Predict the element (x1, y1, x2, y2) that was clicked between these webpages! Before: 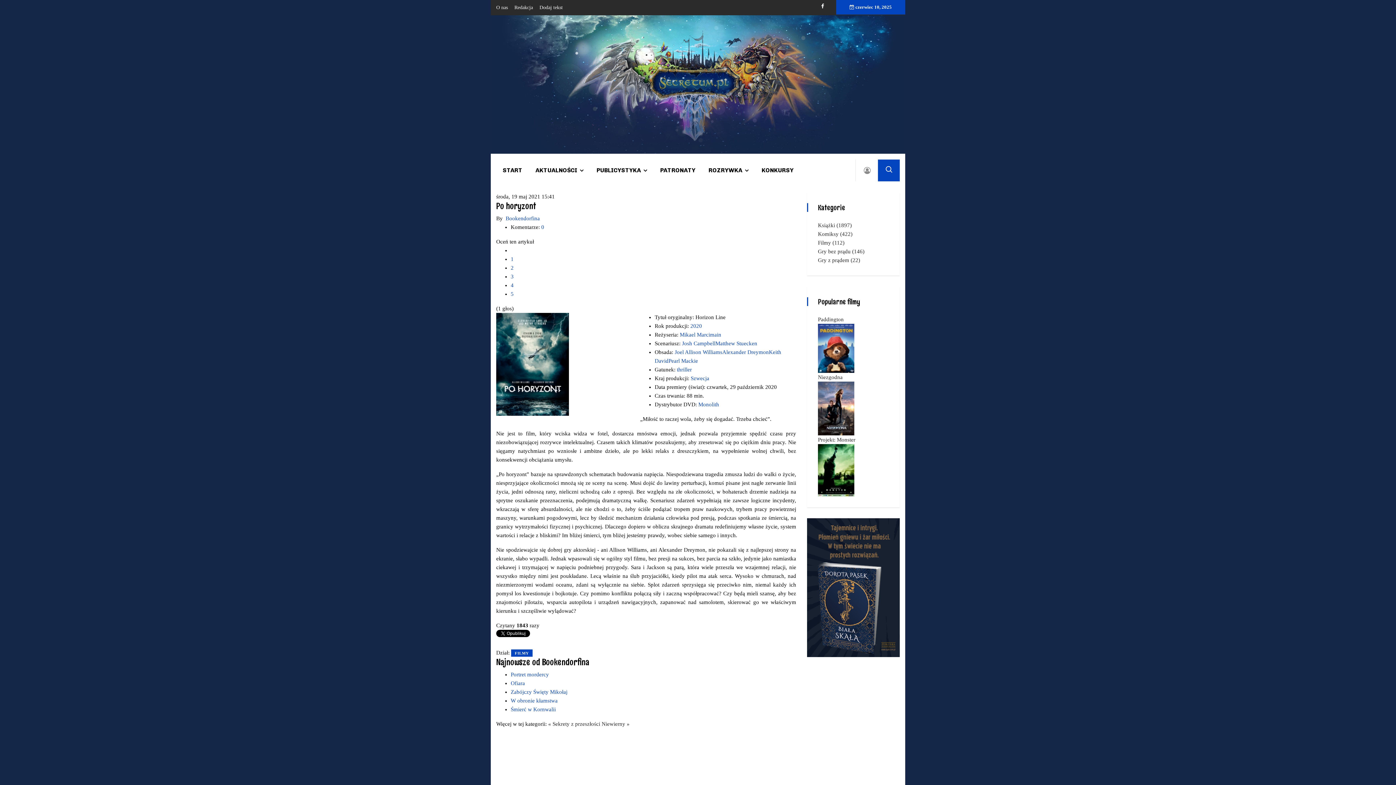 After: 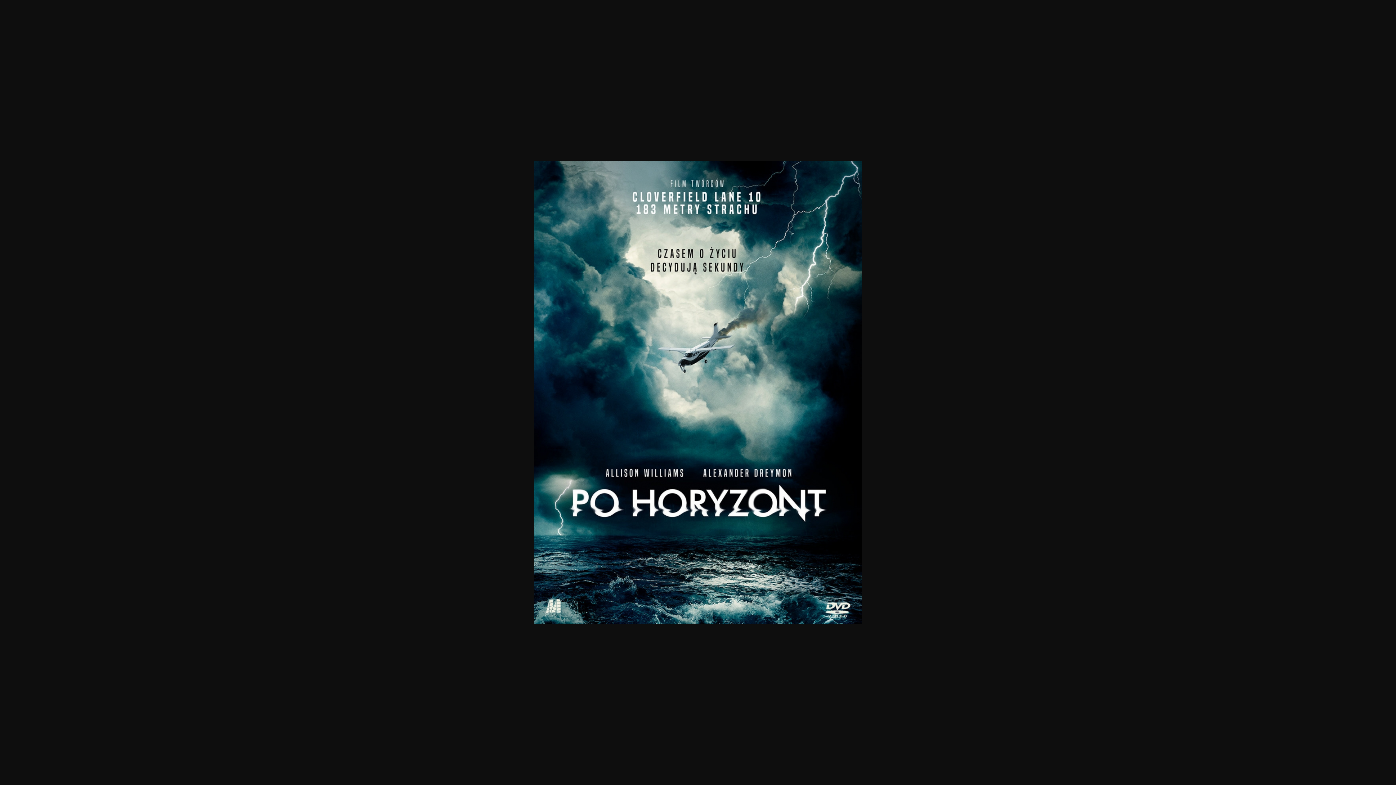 Action: bbox: (496, 360, 569, 366)